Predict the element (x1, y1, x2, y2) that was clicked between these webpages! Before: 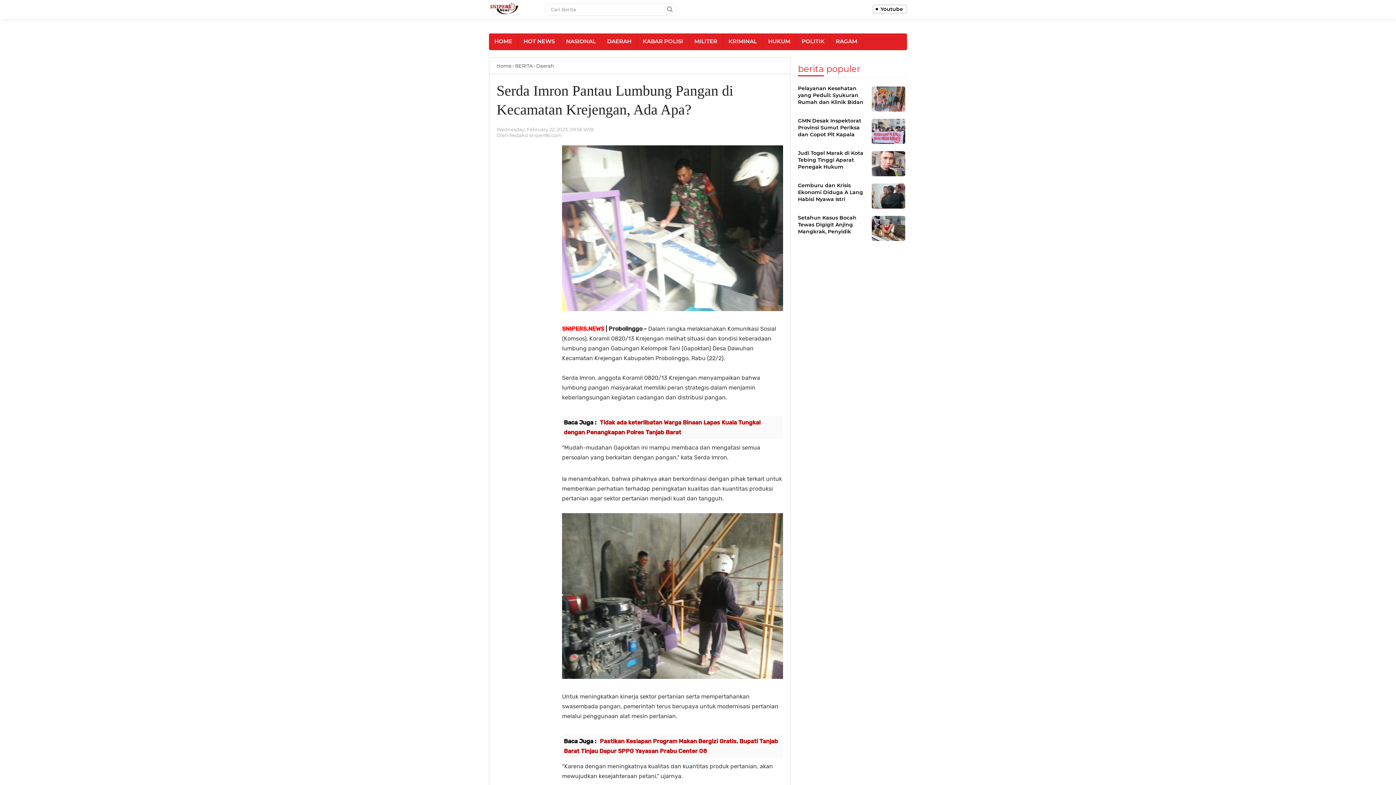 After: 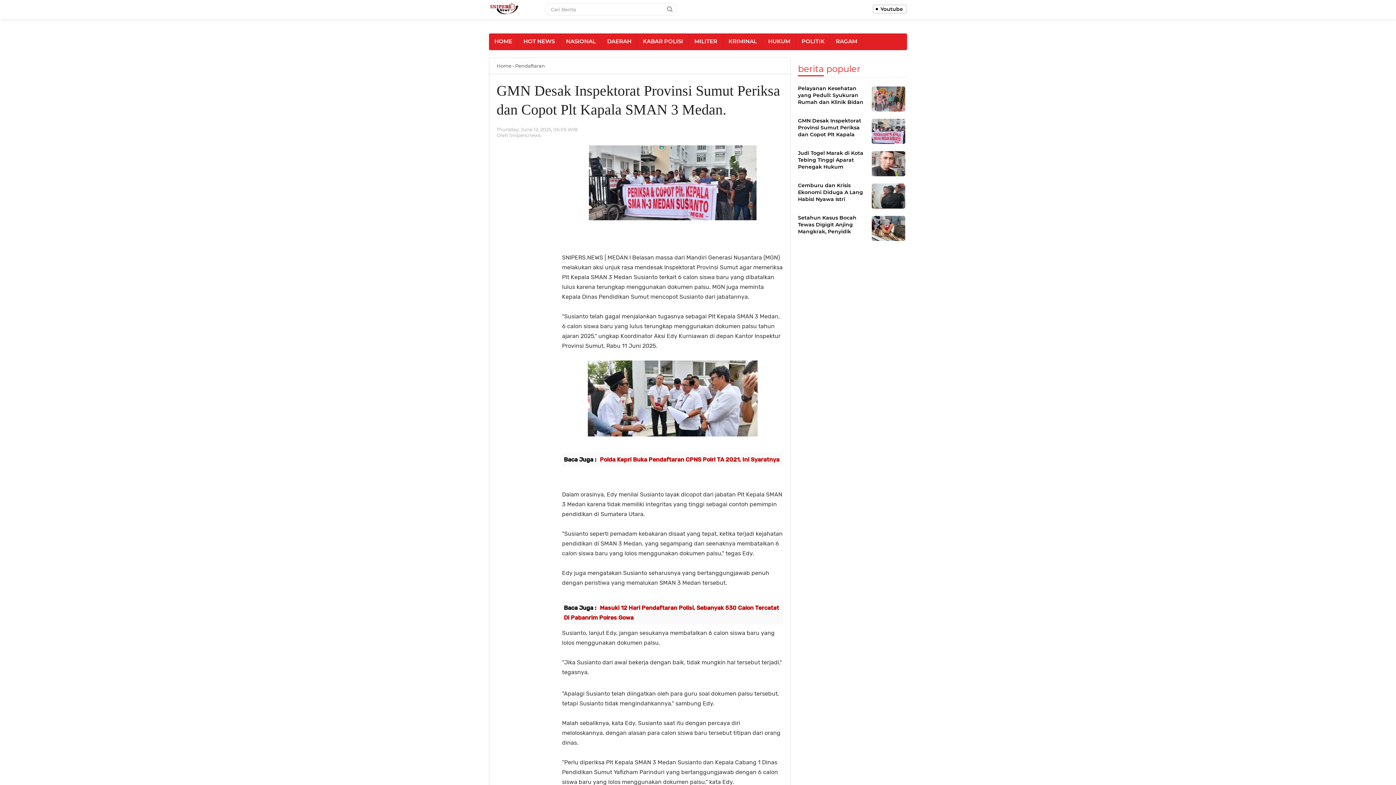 Action: bbox: (798, 115, 861, 144) label: GMN Desak Inspektorat Provinsi Sumut Periksa dan Copot Plt Kapala SMAN 3 Medan.